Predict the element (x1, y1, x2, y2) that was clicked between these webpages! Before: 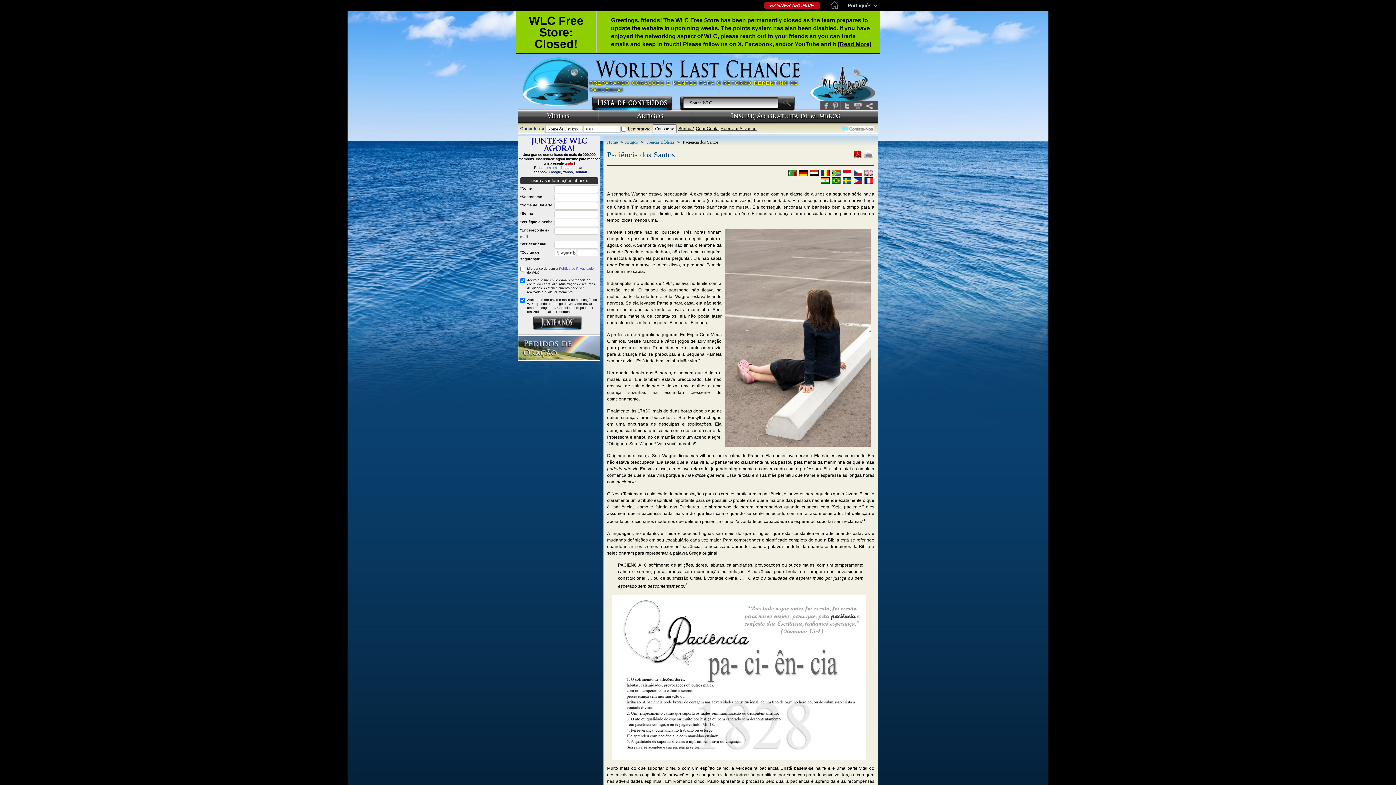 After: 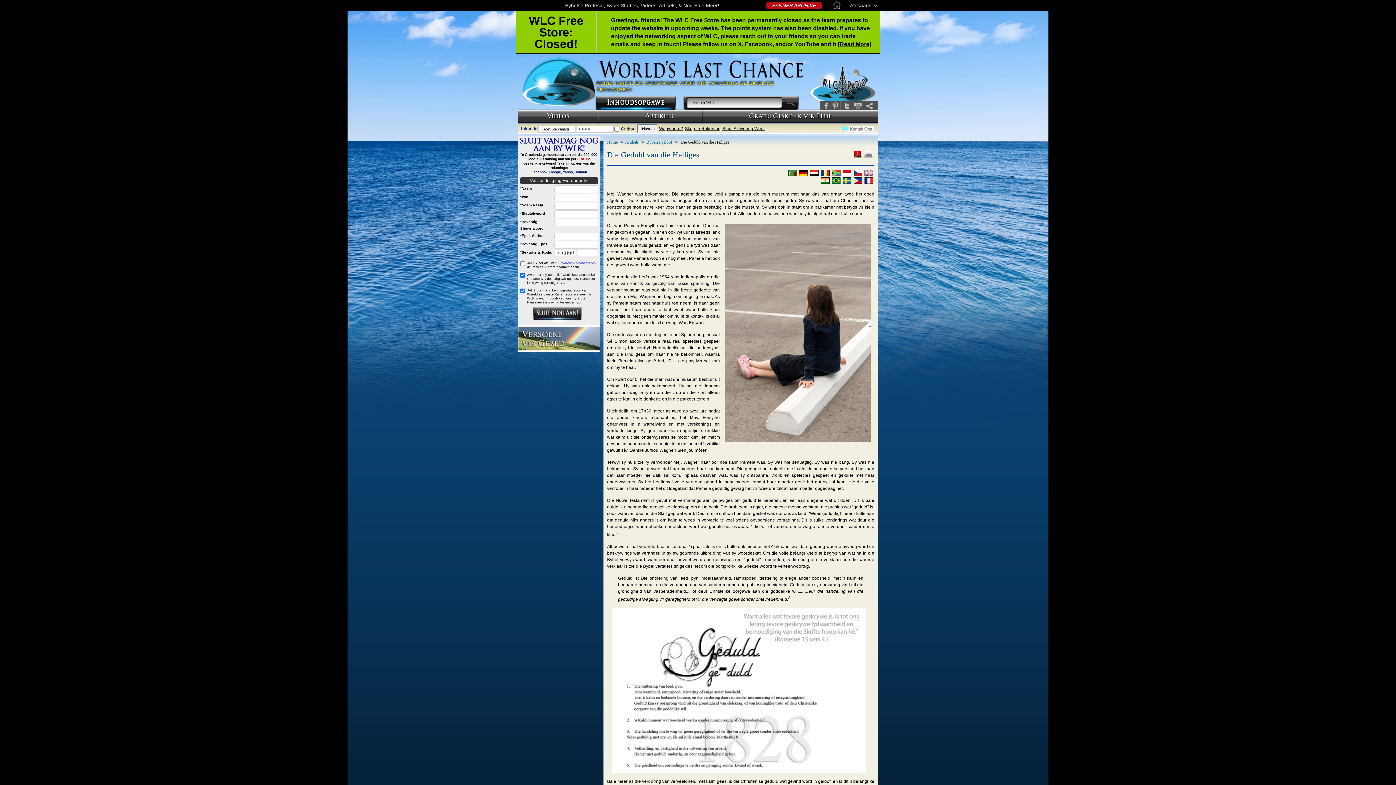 Action: bbox: (832, 169, 840, 176)